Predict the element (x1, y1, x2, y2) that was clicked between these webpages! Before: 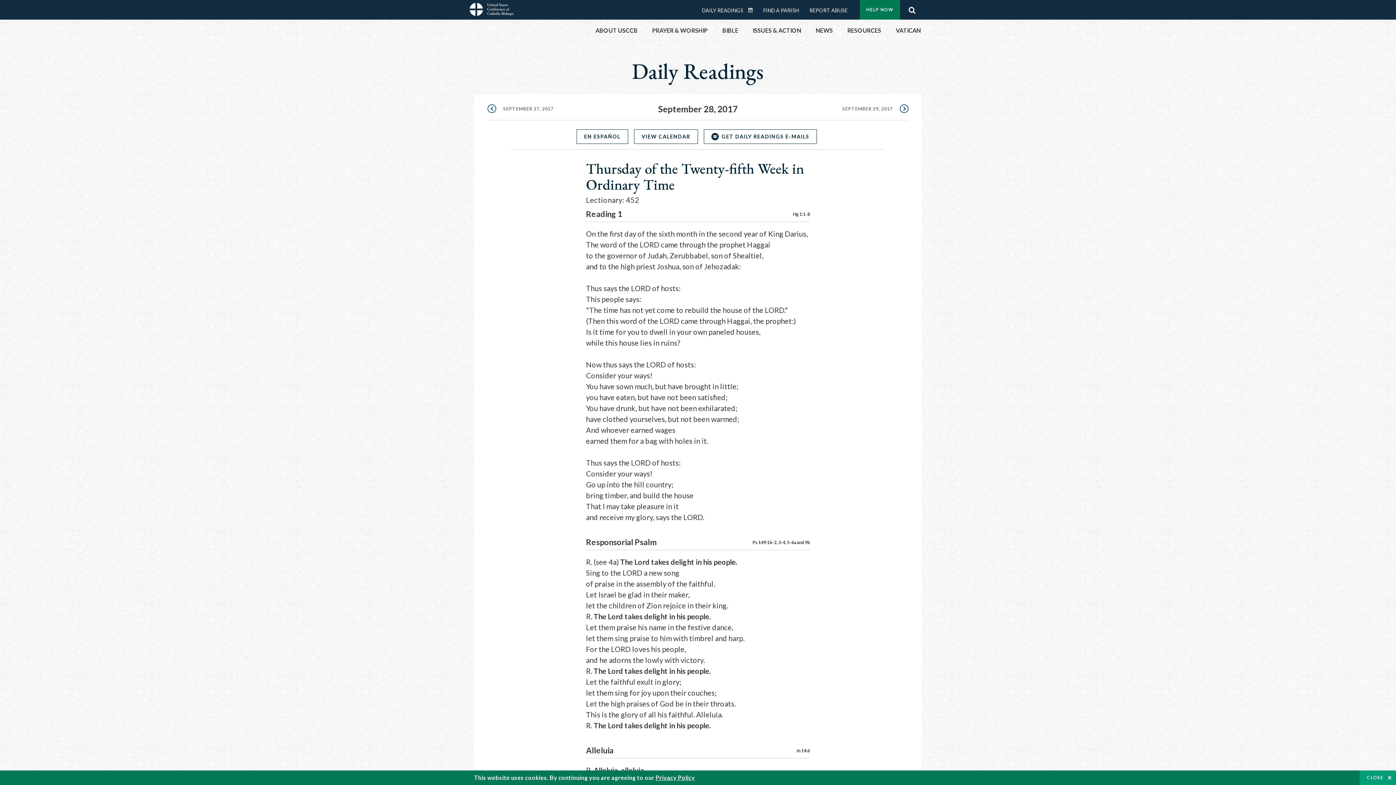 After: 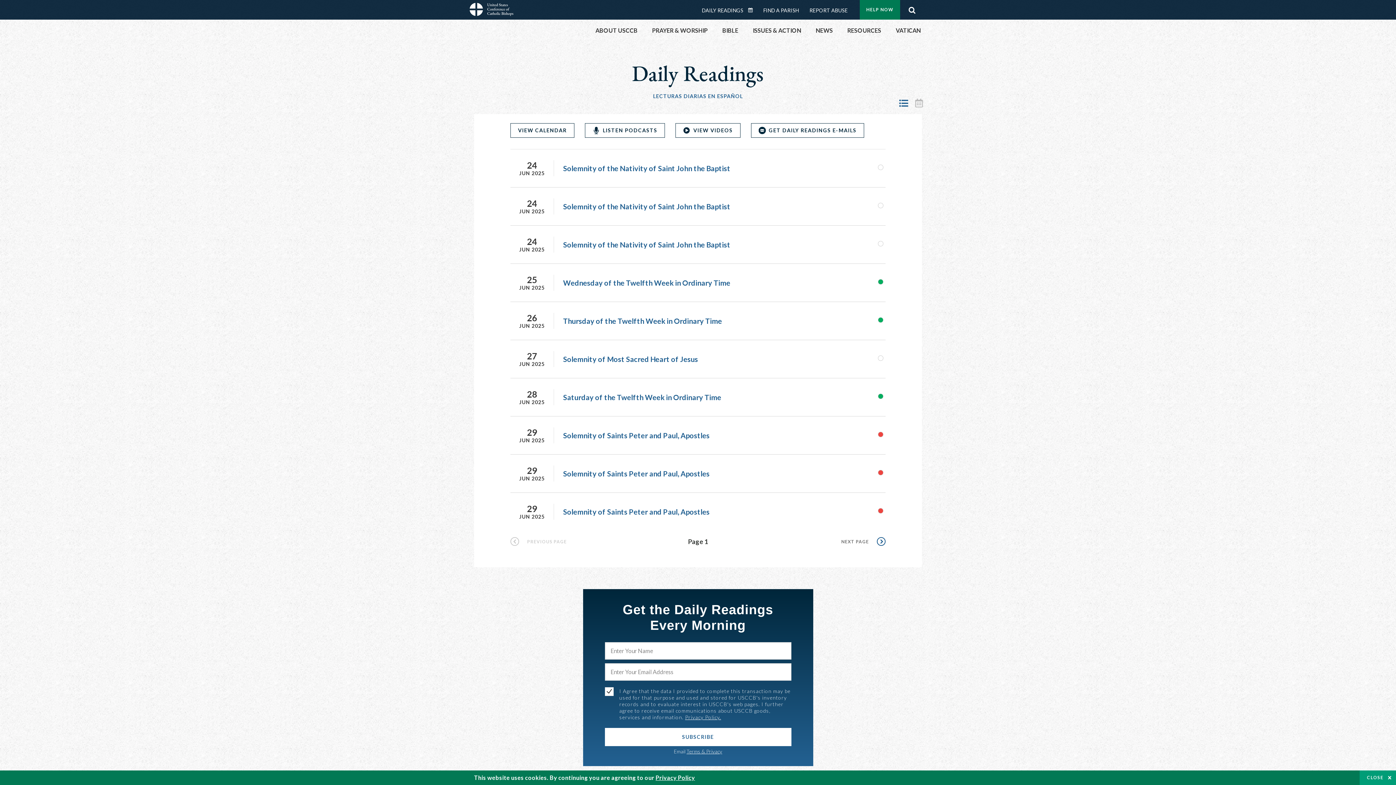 Action: bbox: (702, 6, 749, 14) label: DAILY READINGS